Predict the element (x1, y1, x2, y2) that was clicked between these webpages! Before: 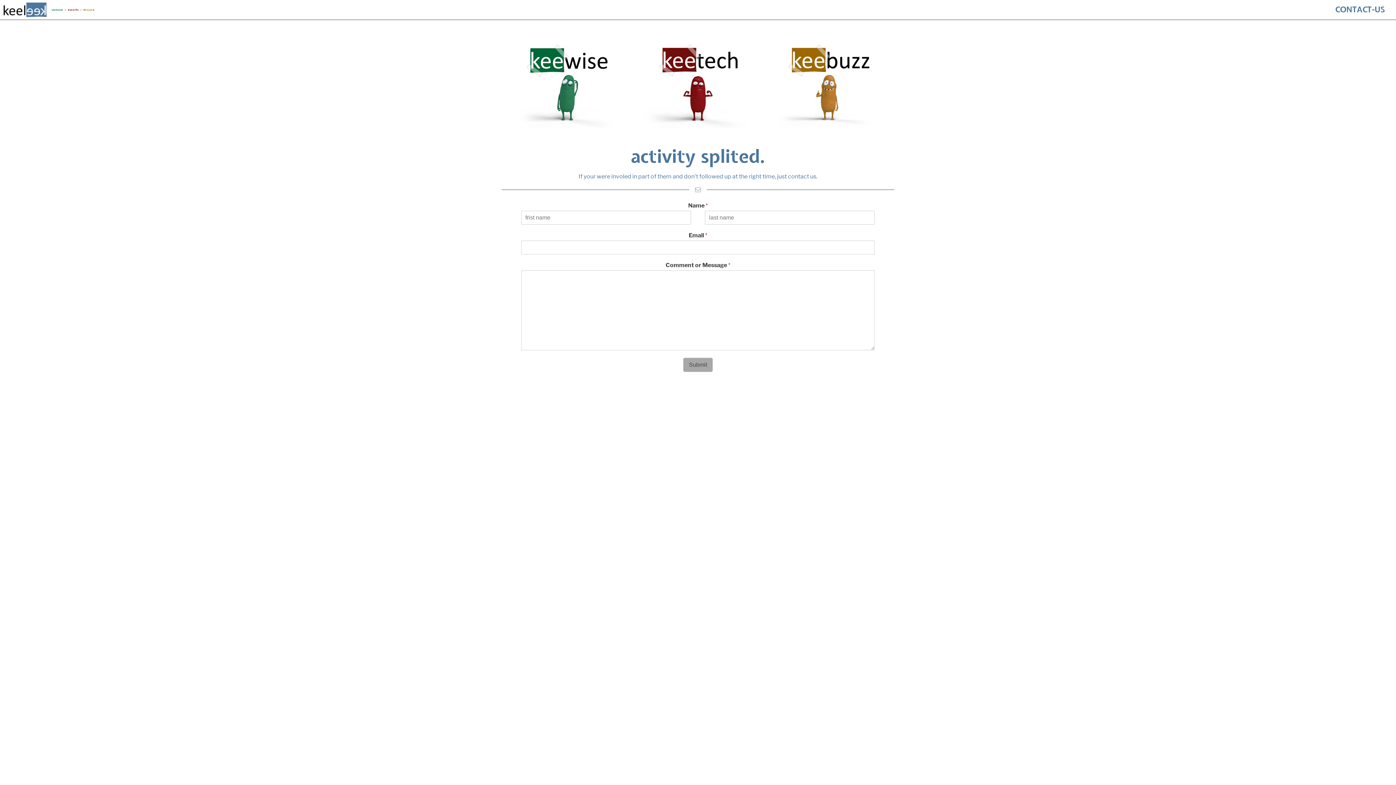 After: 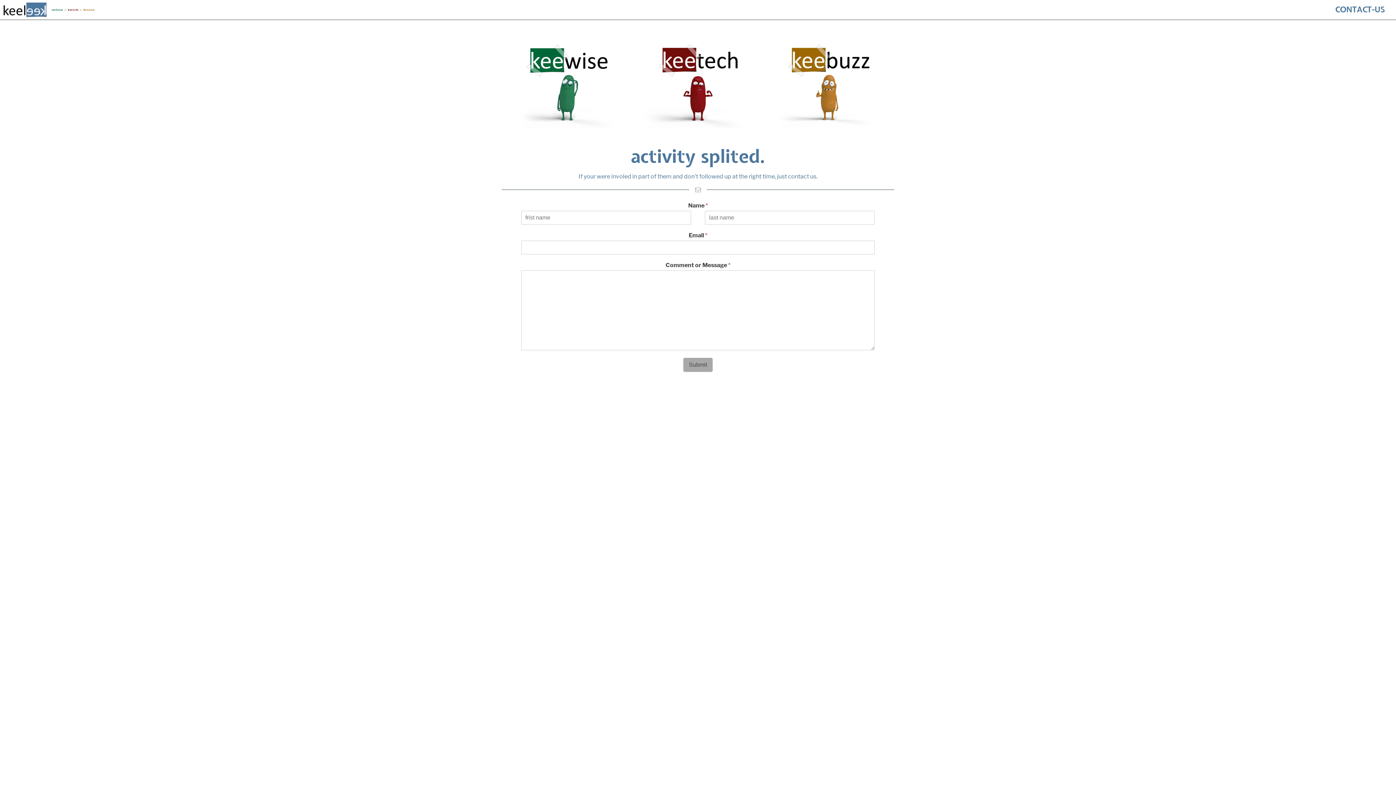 Action: bbox: (3, 2, 94, 17)